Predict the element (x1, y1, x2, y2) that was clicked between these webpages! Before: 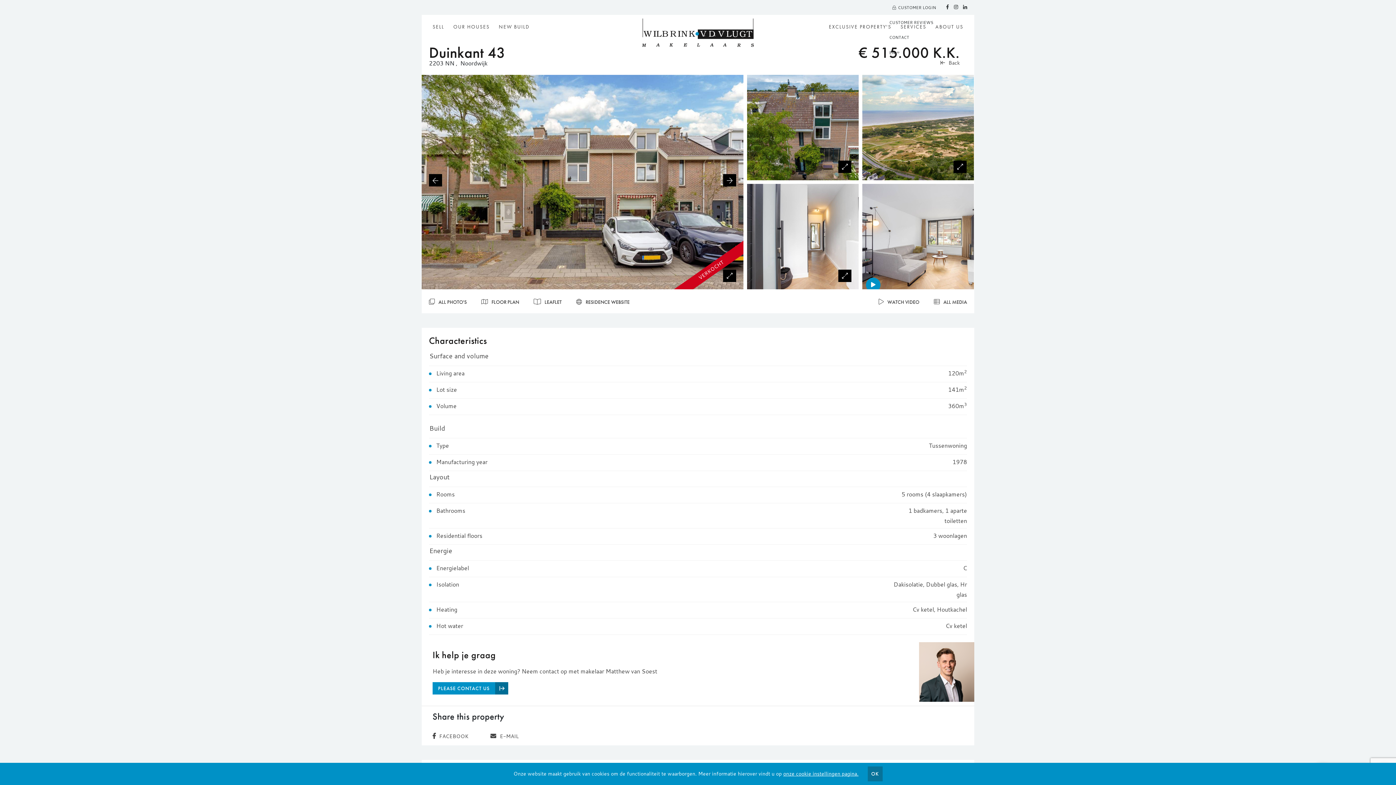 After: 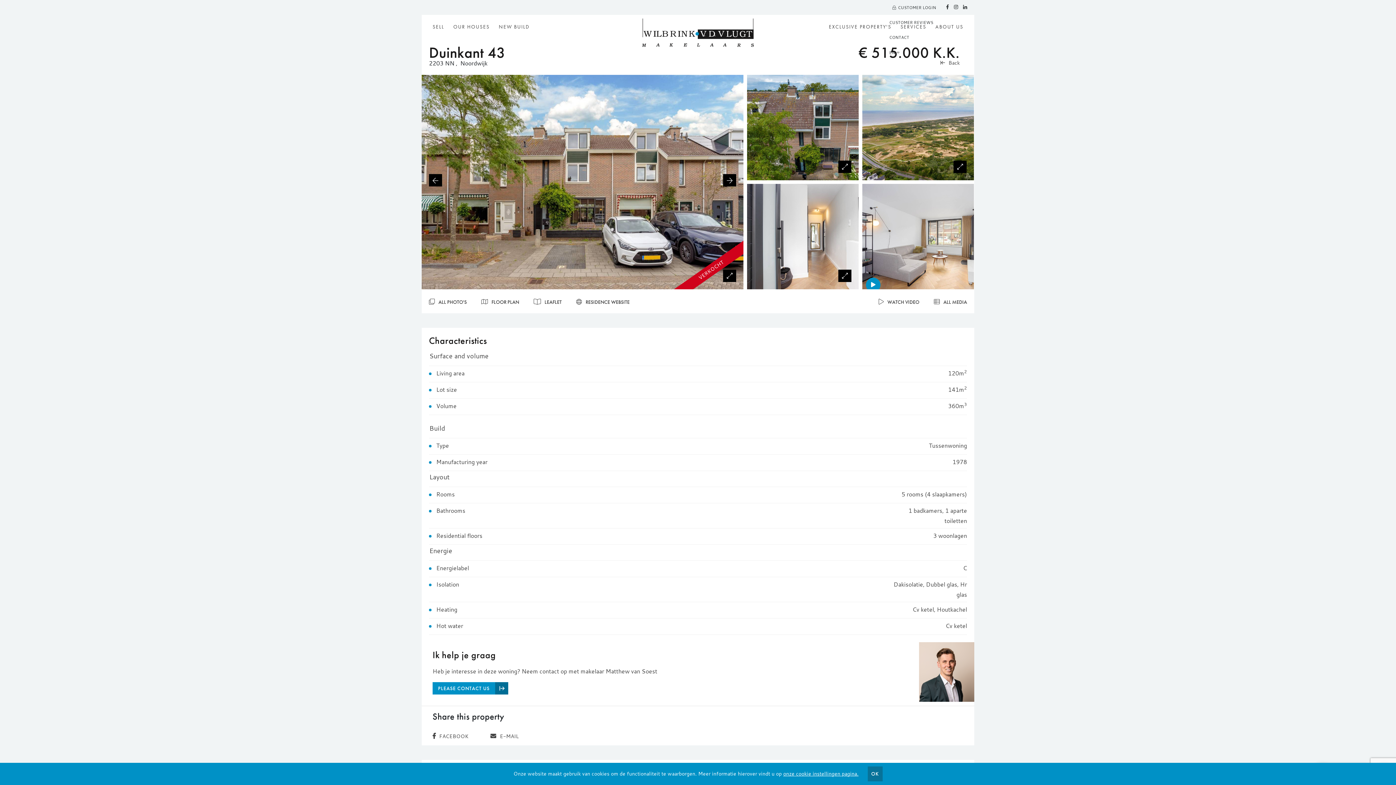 Action: bbox: (951, 0, 960, 14)